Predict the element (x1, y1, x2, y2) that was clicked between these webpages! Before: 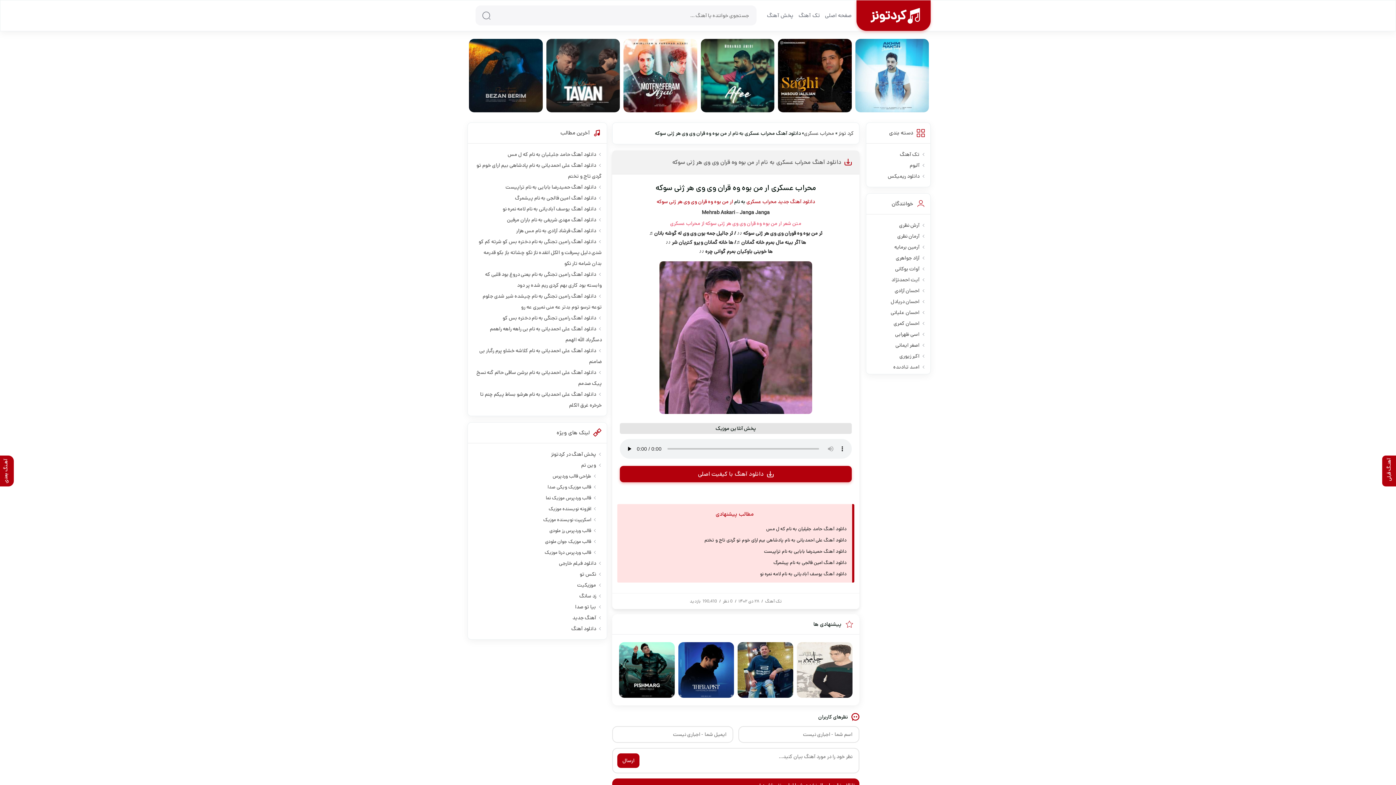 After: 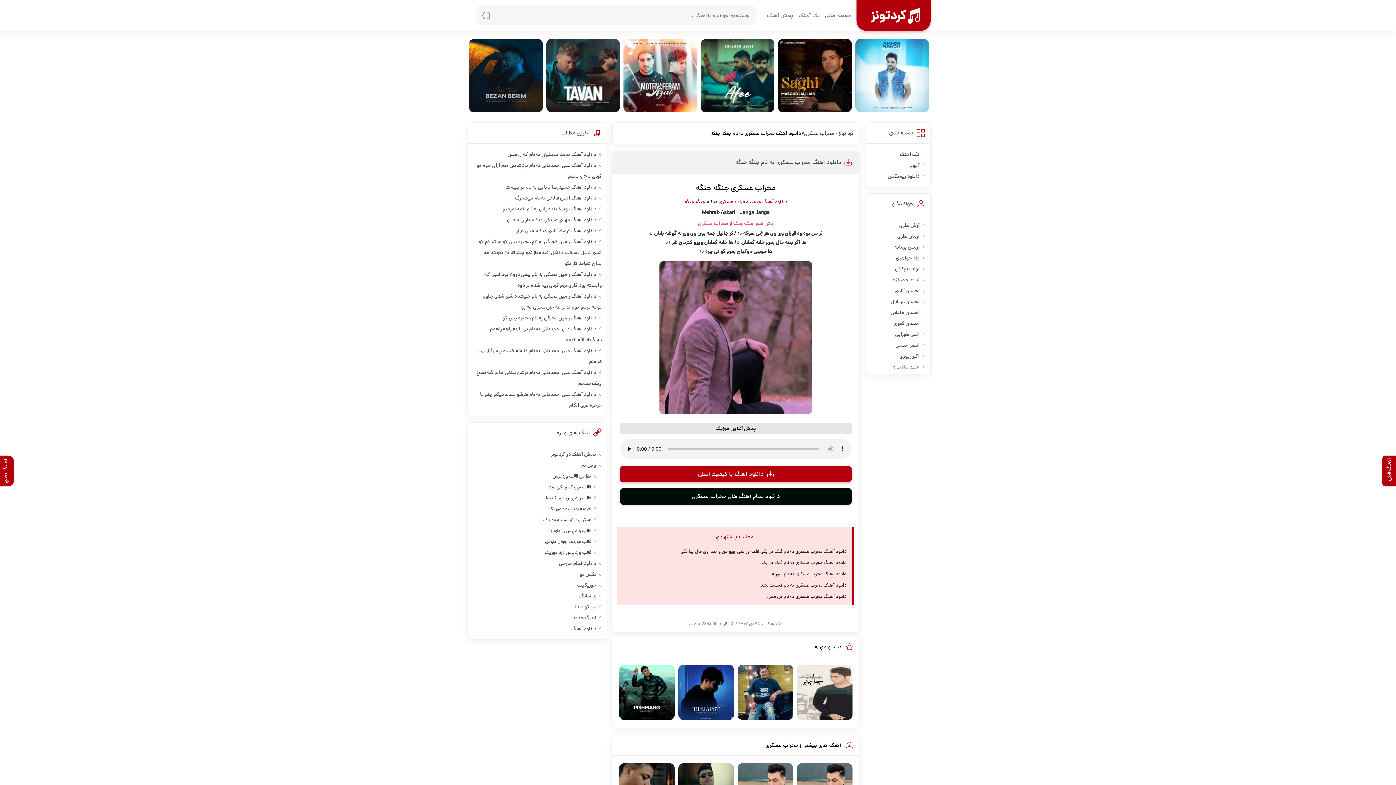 Action: label: آهنـگ قبلی bbox: (1382, 455, 1396, 486)